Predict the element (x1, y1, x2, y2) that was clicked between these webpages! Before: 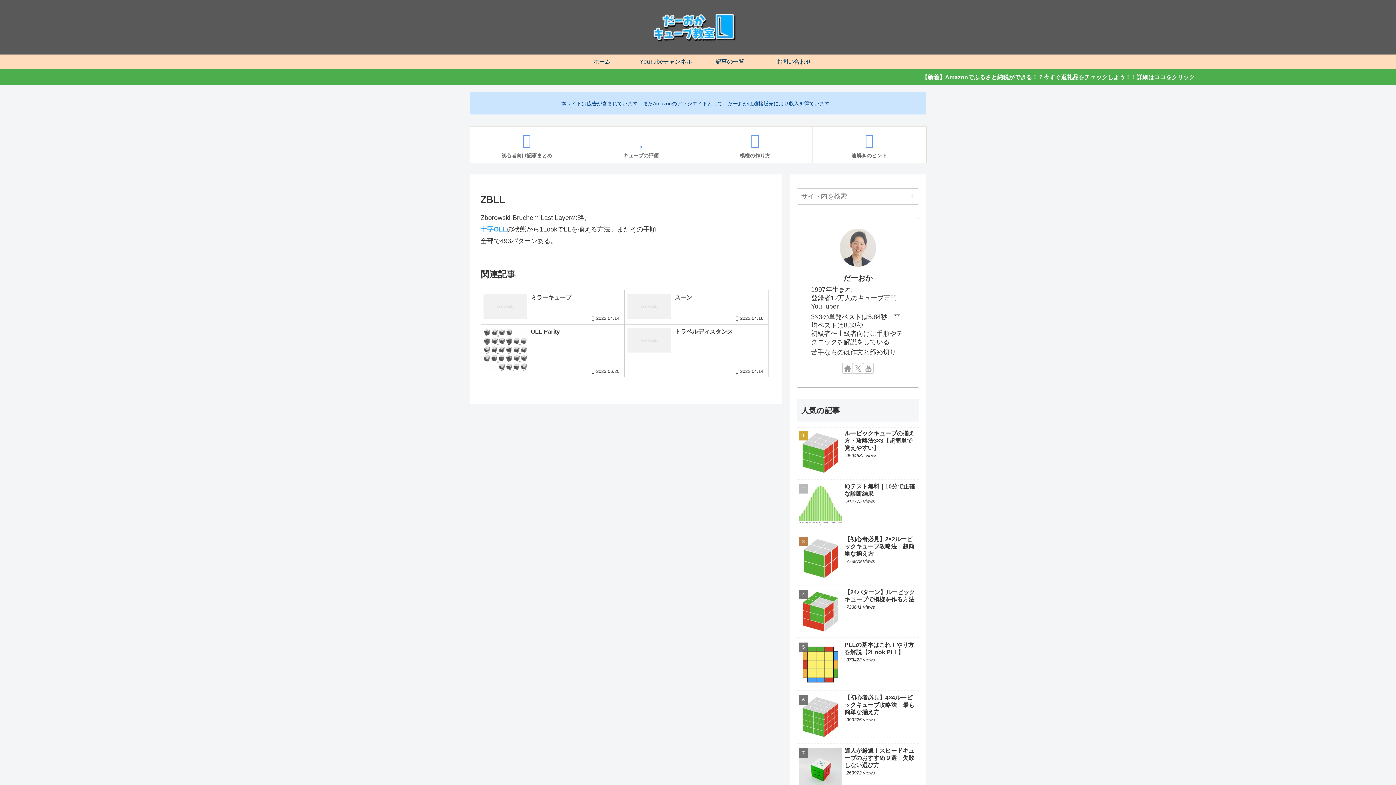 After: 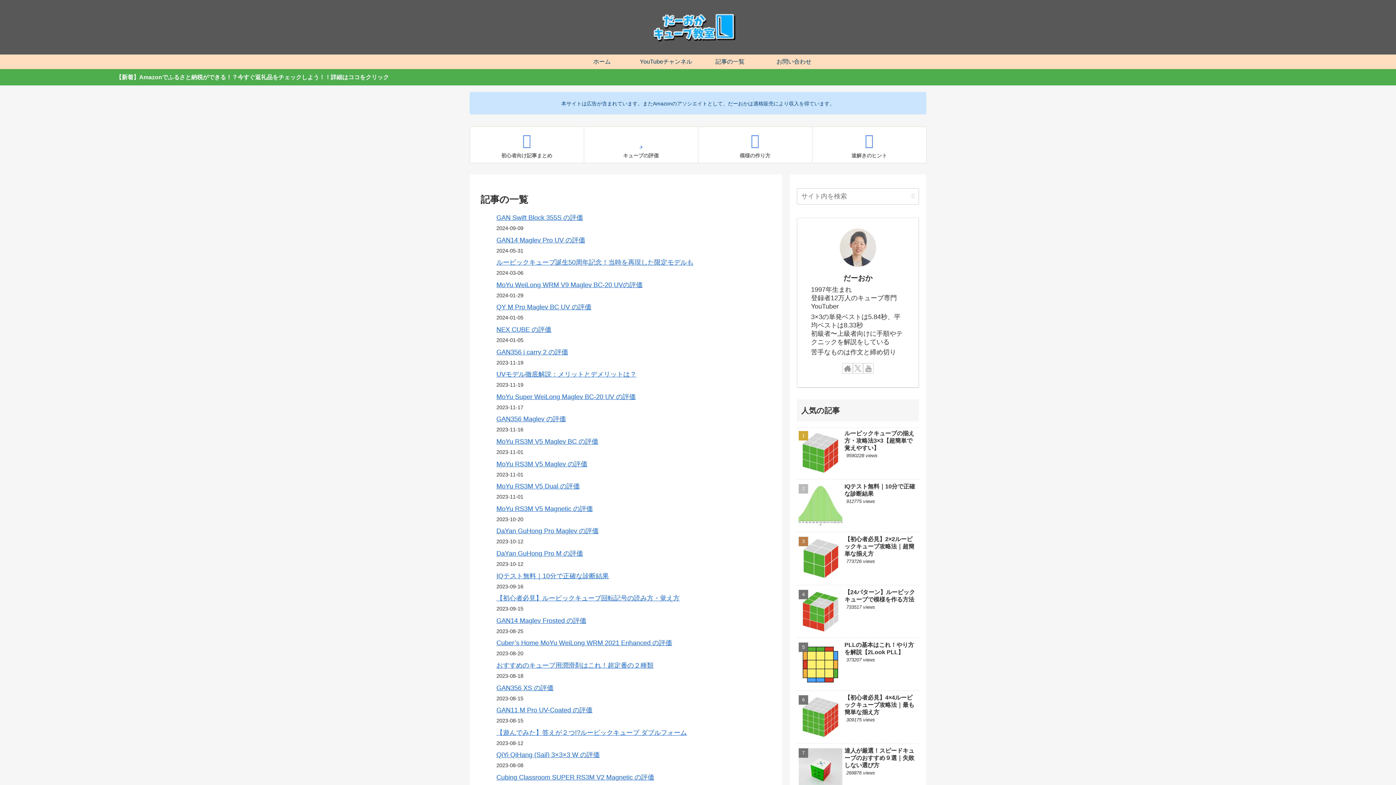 Action: bbox: (698, 54, 762, 69) label: 記事の一覧